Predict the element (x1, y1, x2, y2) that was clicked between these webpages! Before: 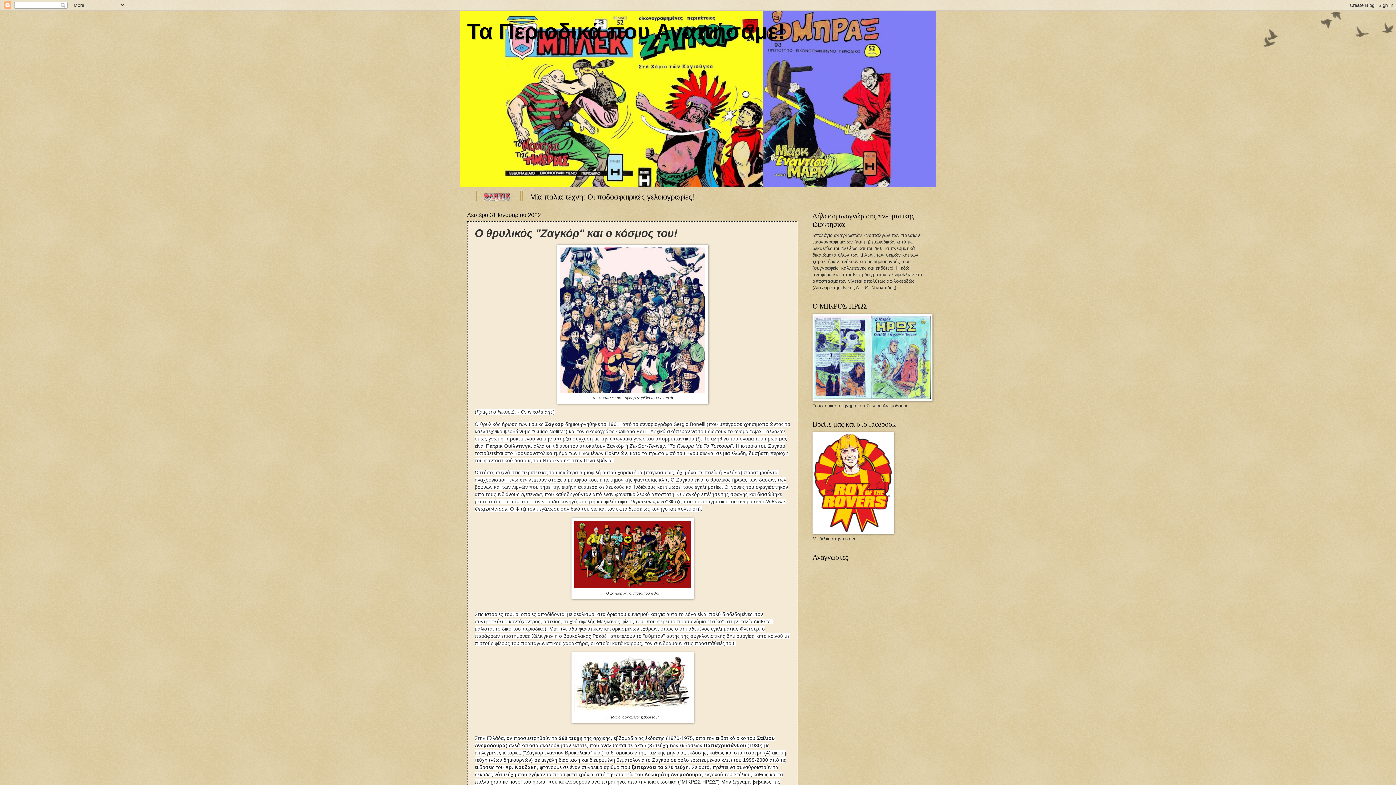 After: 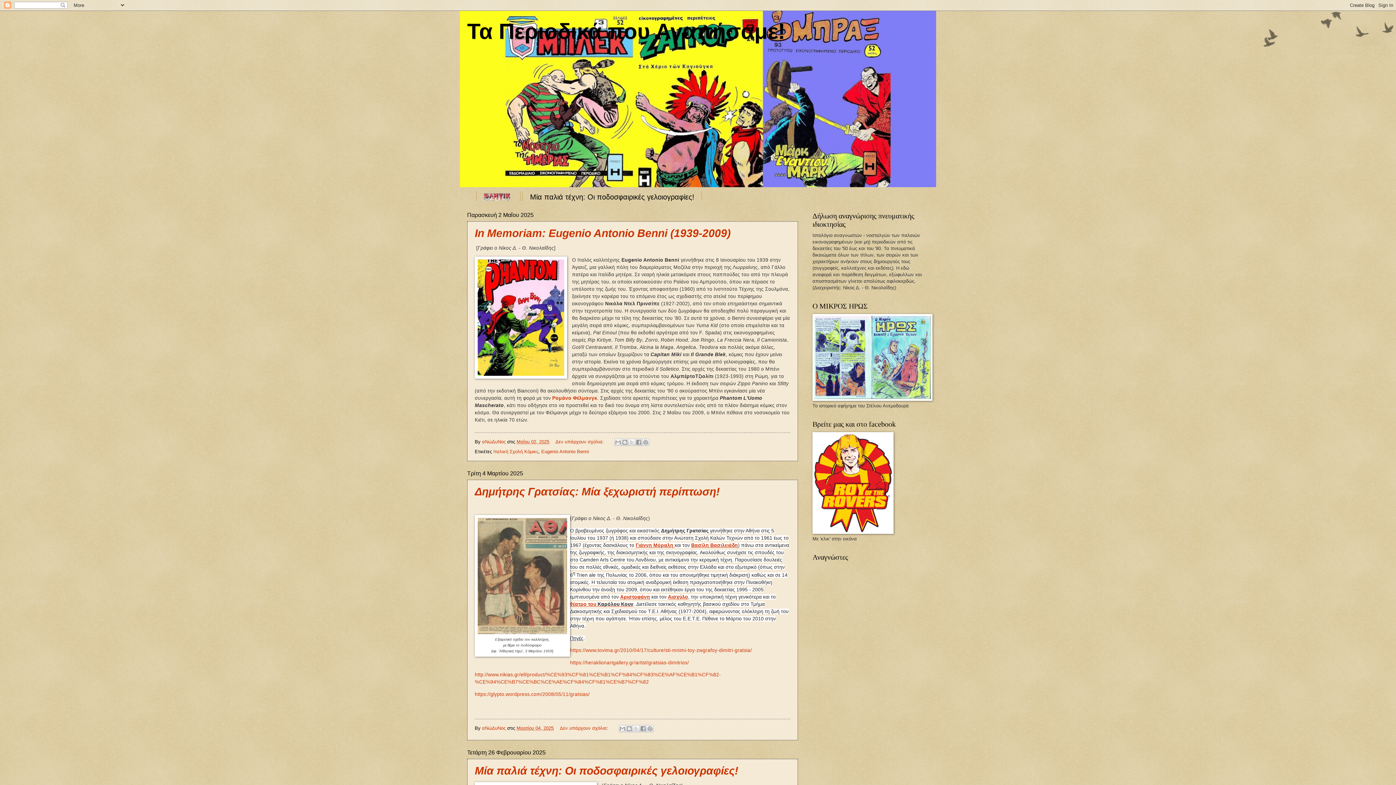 Action: bbox: (467, 19, 785, 43) label: Τα Περιοδικά που Αγαπήσαμε!